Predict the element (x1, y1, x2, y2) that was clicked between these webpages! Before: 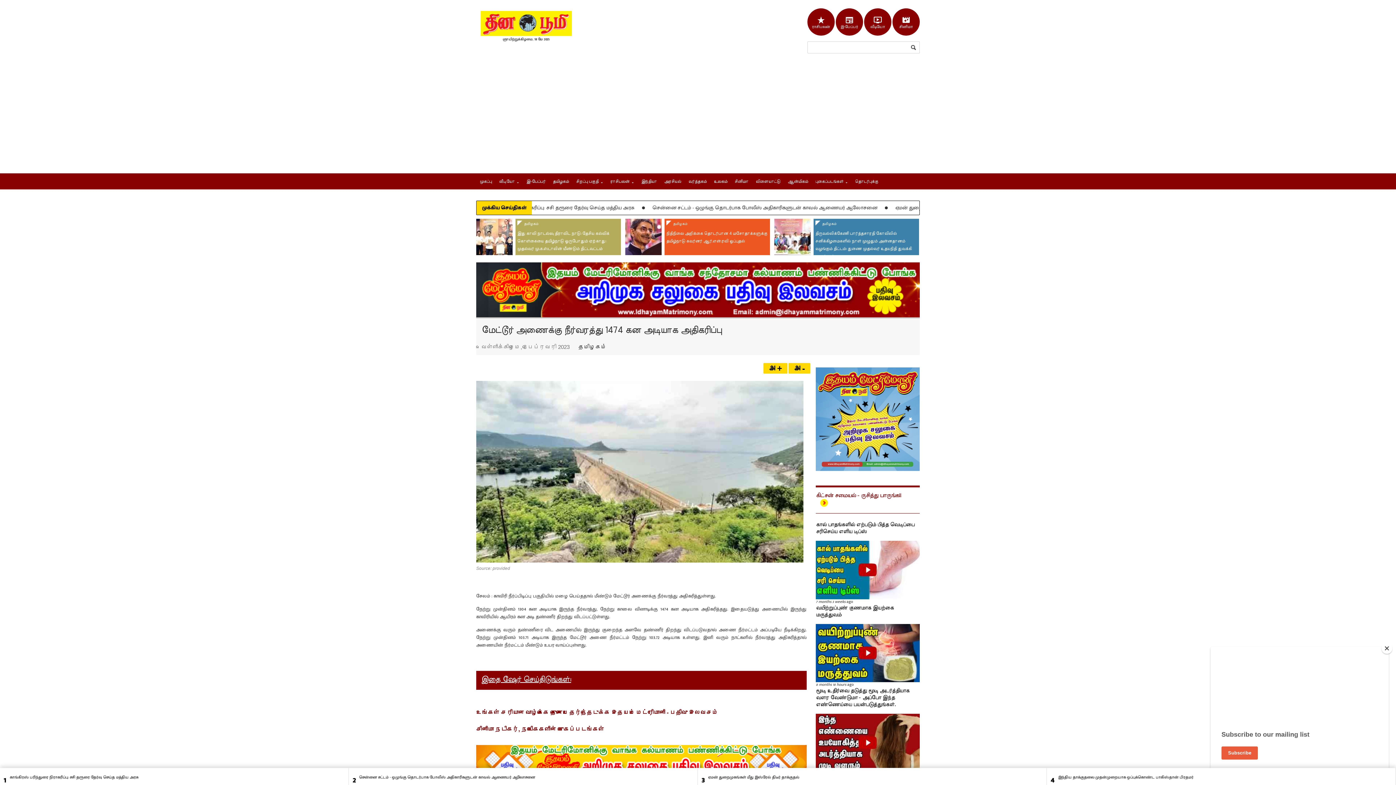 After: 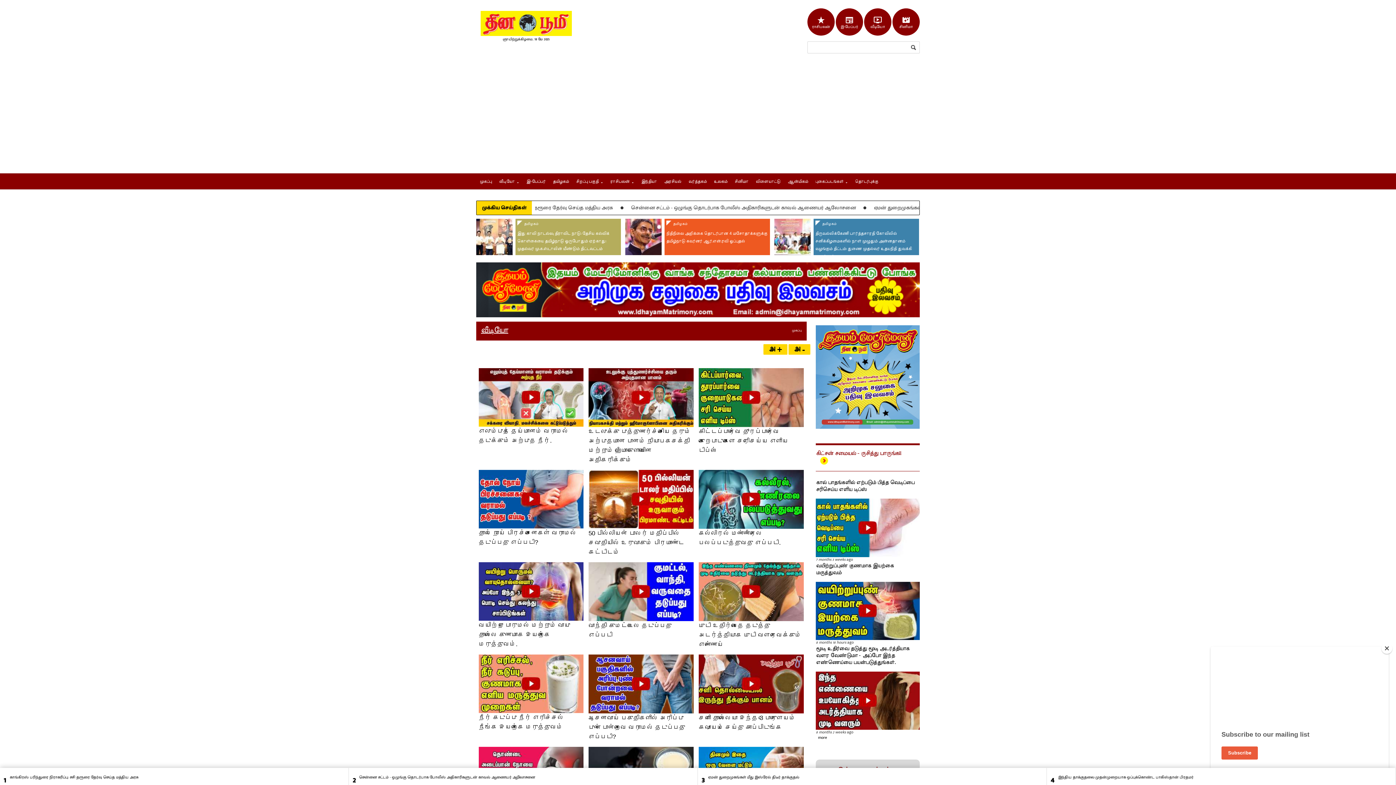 Action: label: வீடியோ bbox: (495, 173, 522, 189)